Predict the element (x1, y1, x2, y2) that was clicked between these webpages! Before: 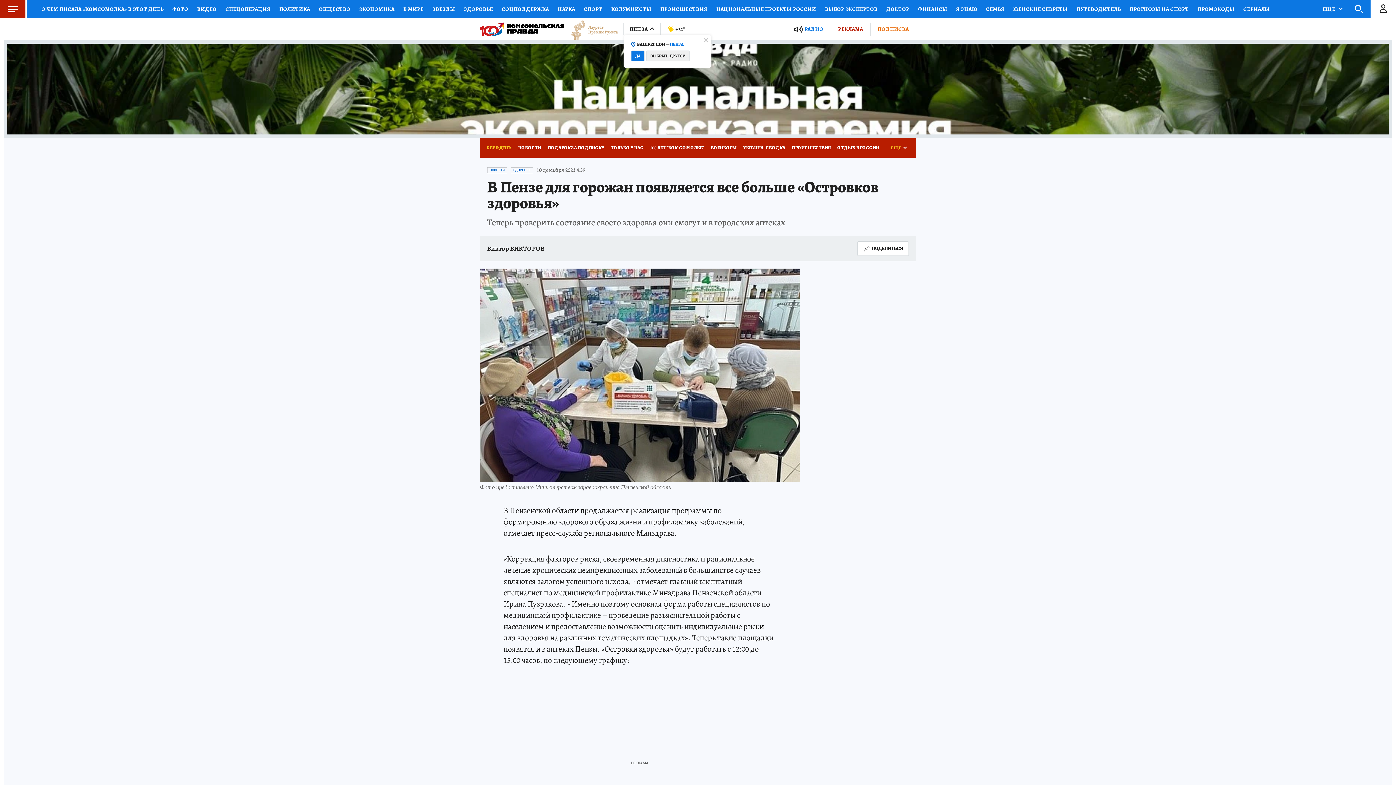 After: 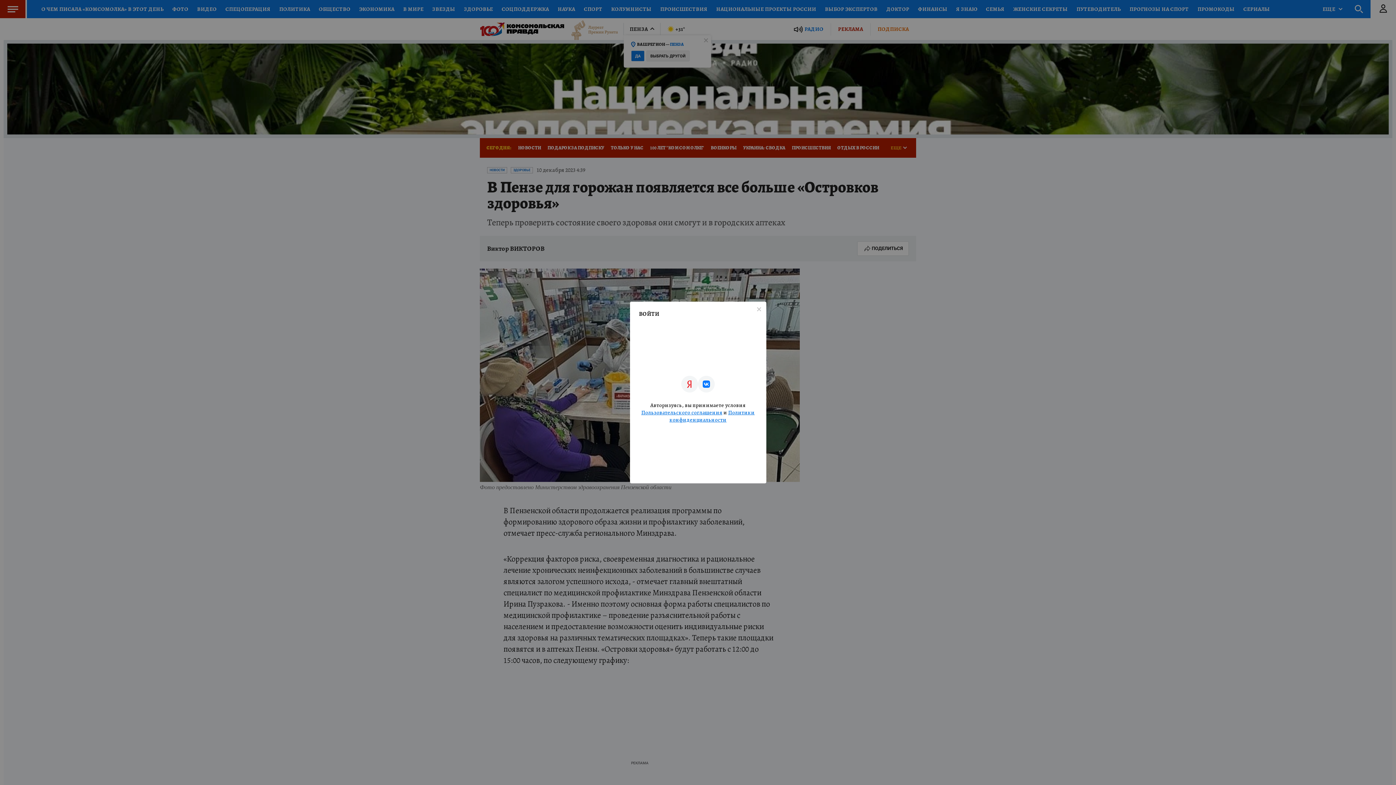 Action: bbox: (1370, 0, 1396, 18)